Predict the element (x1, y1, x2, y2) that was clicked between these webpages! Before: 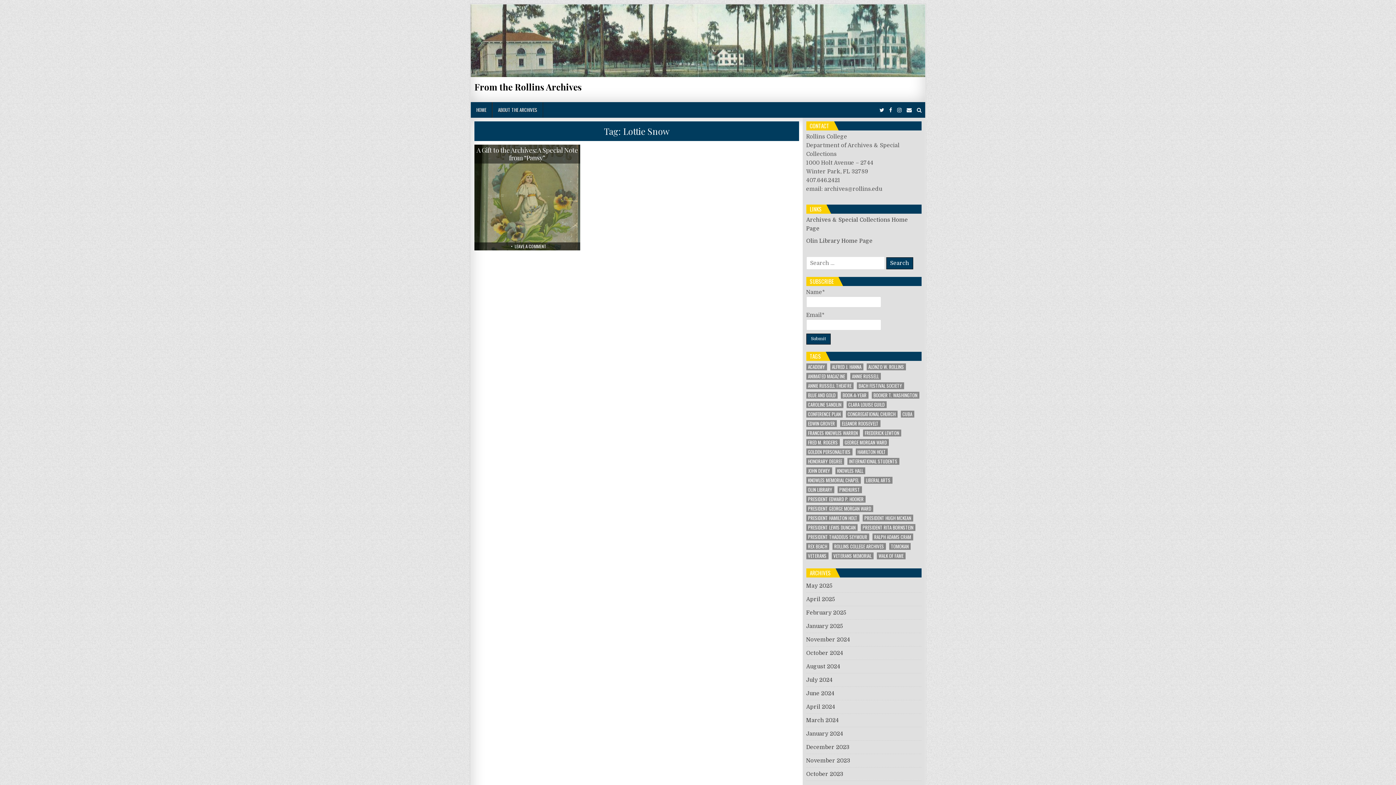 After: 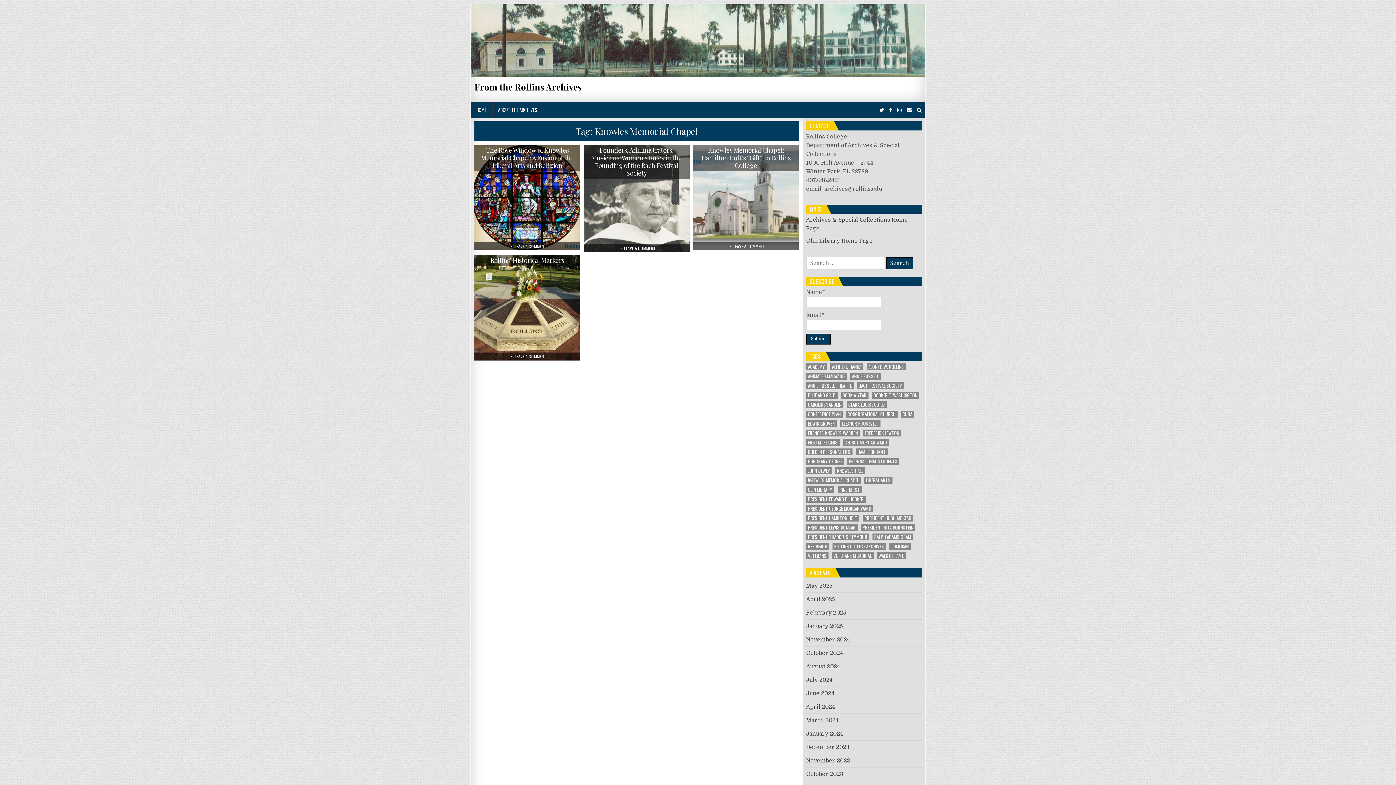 Action: label: Knowles Memorial Chapel (4 items) bbox: (806, 477, 860, 484)